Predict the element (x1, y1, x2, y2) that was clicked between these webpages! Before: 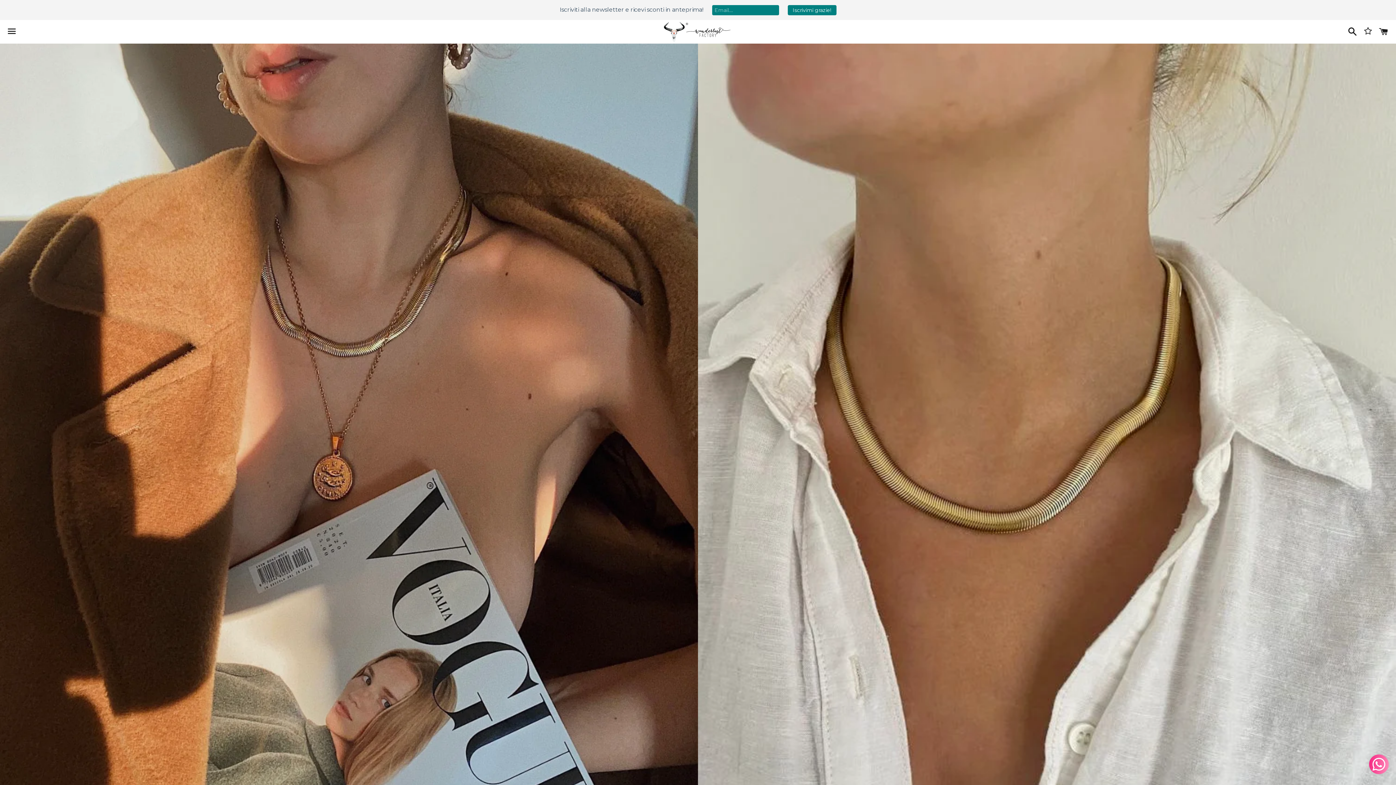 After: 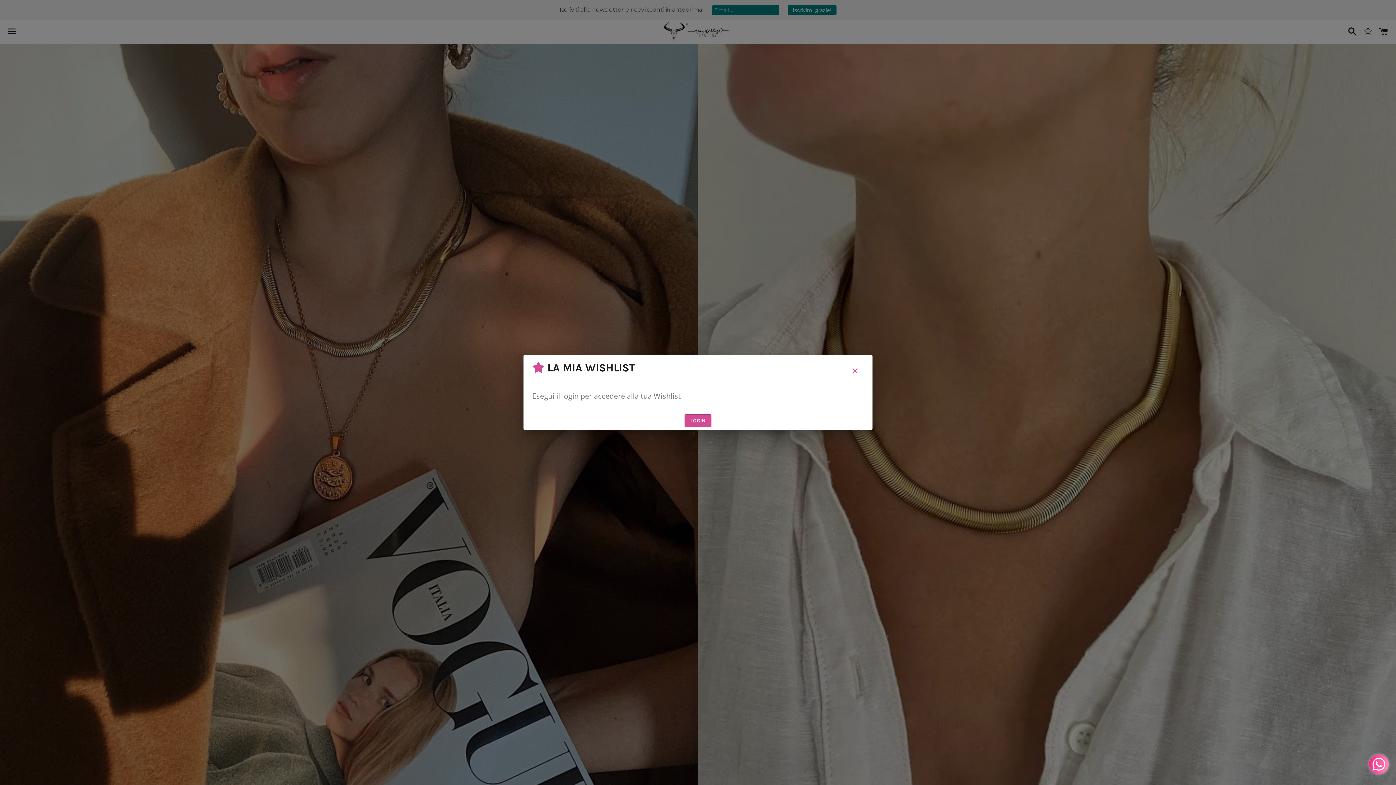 Action: bbox: (1358, 24, 1374, 37)